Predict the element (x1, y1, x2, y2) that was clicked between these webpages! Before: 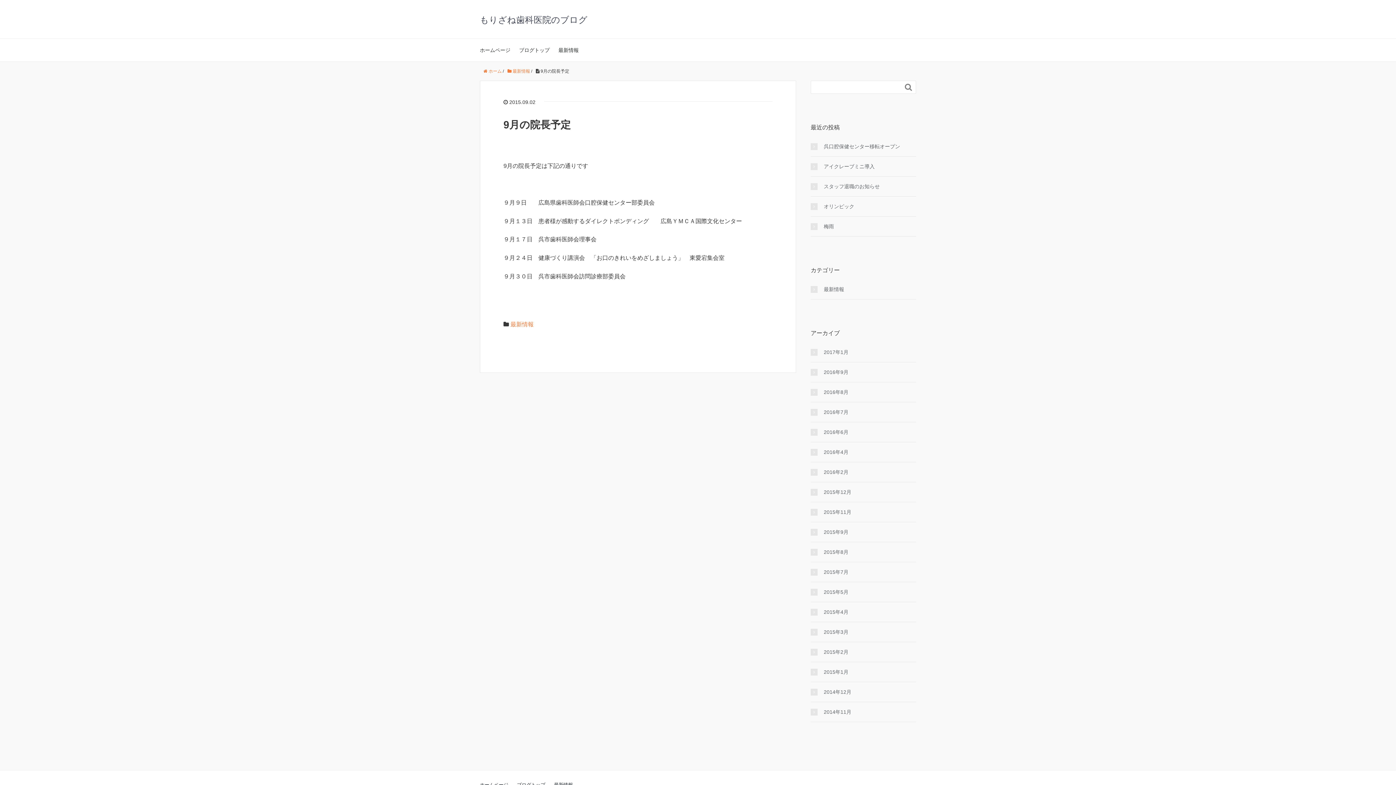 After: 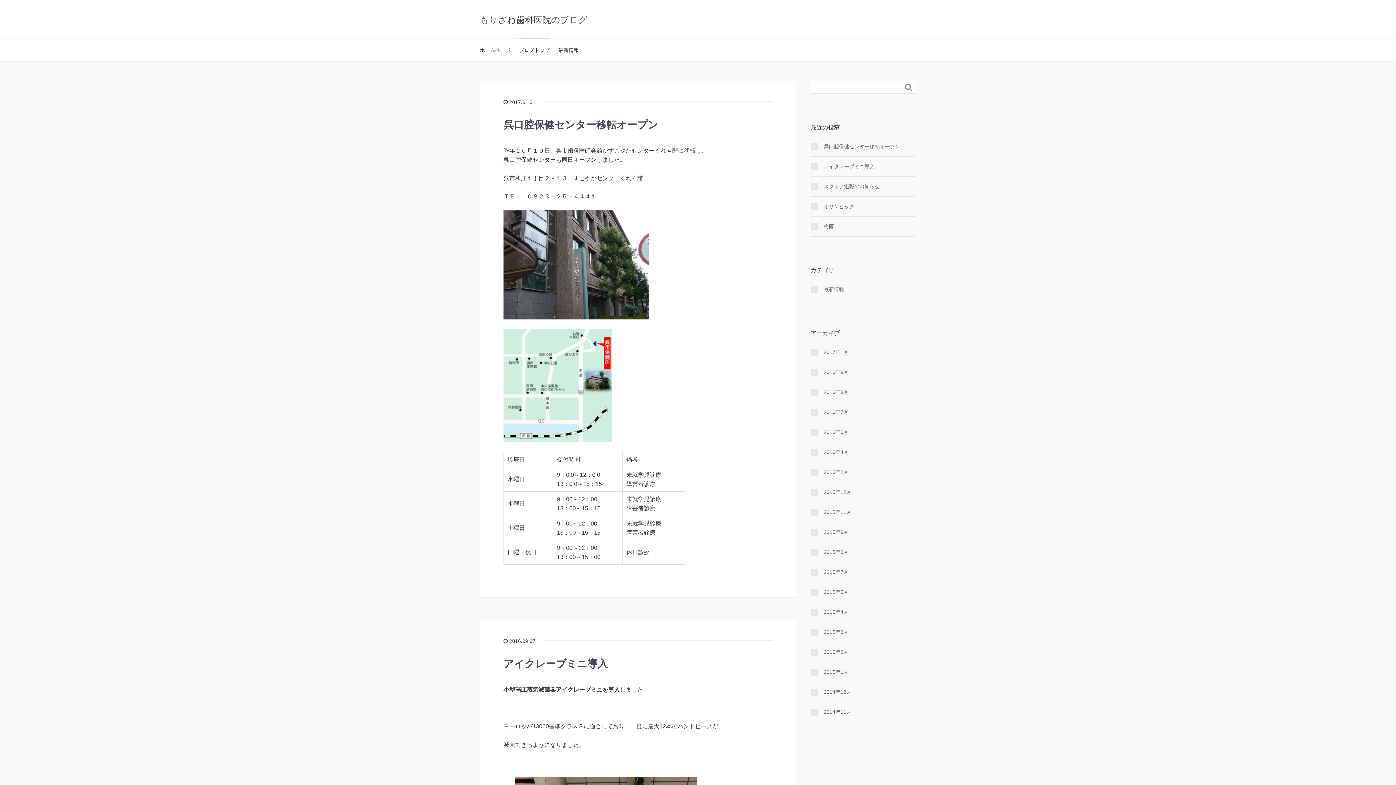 Action: label: ブログトップ bbox: (519, 38, 549, 61)